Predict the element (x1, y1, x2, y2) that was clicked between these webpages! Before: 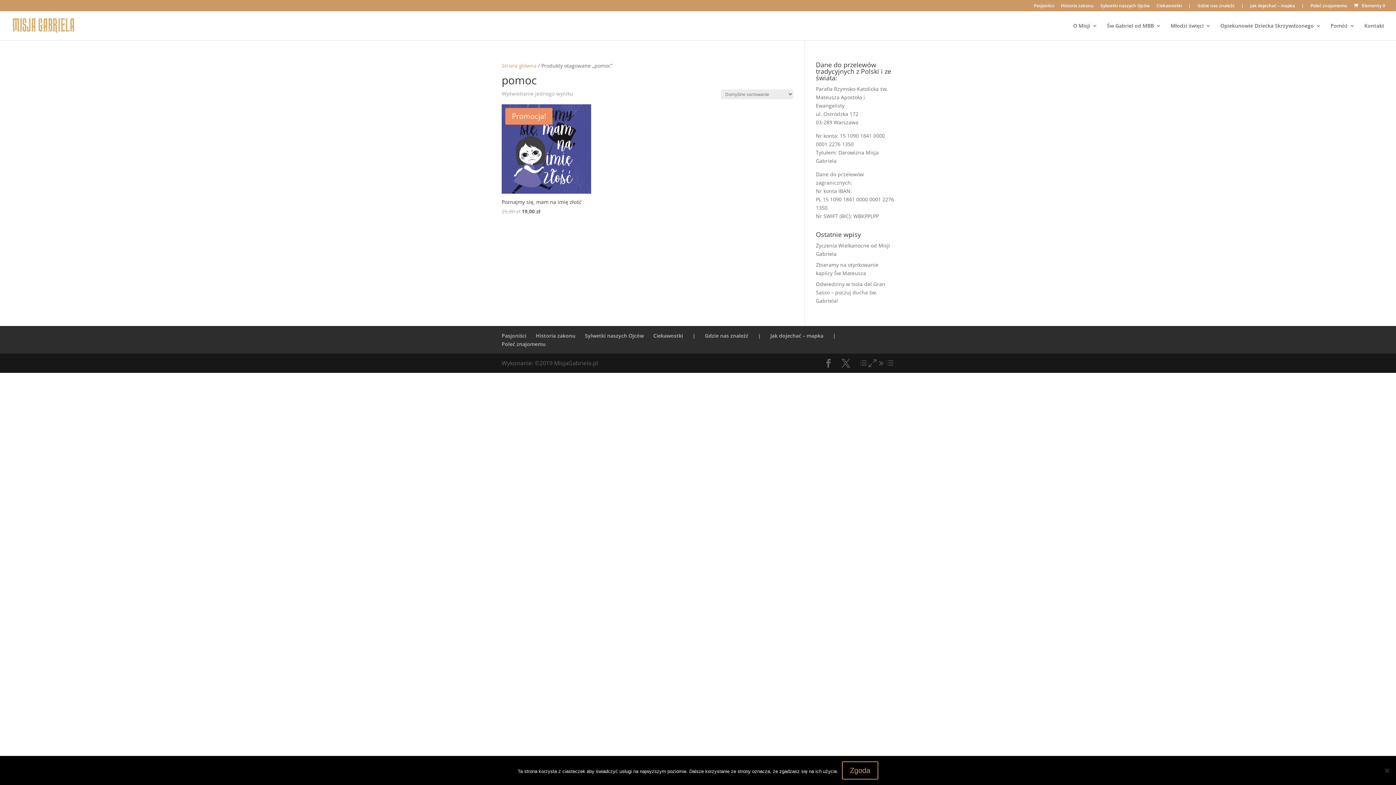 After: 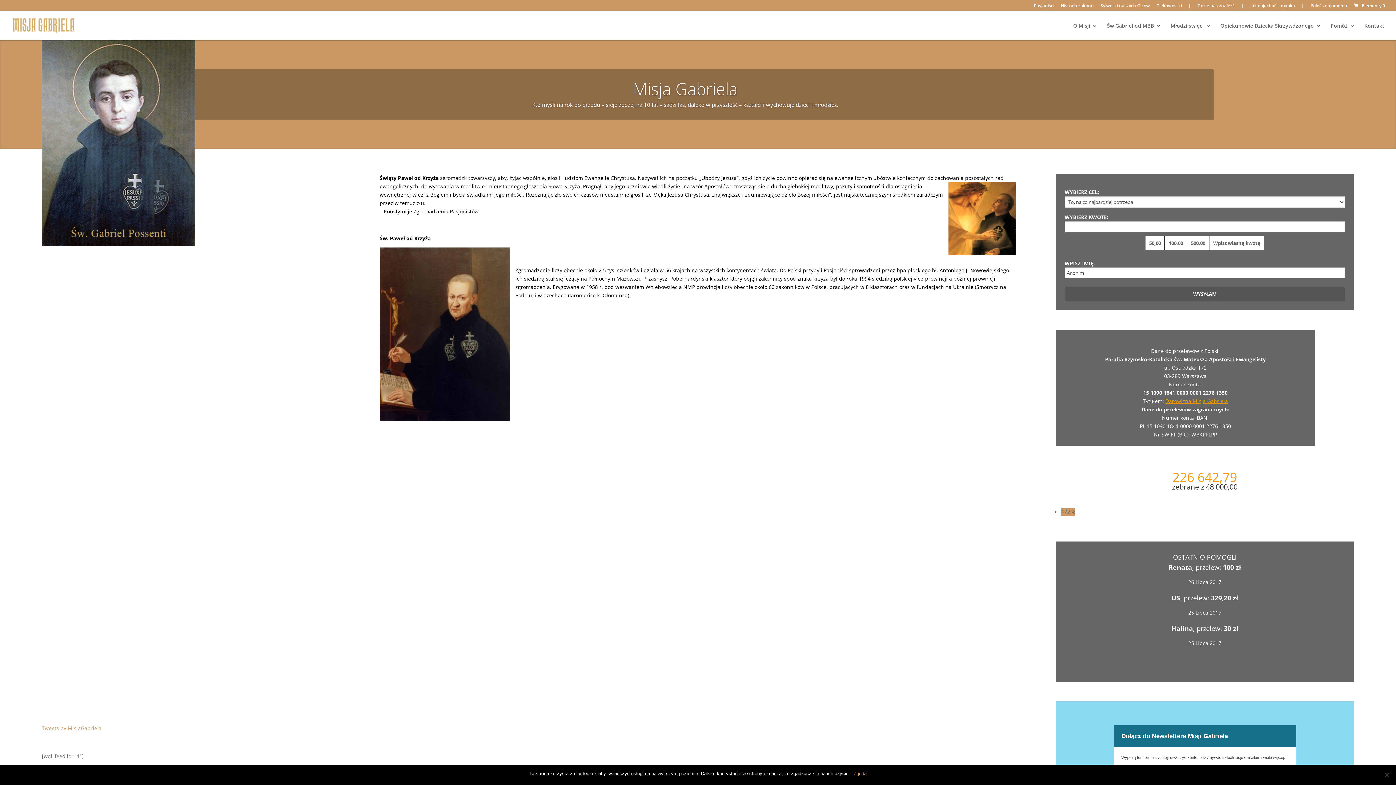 Action: bbox: (501, 332, 526, 339) label: Pasjoniści